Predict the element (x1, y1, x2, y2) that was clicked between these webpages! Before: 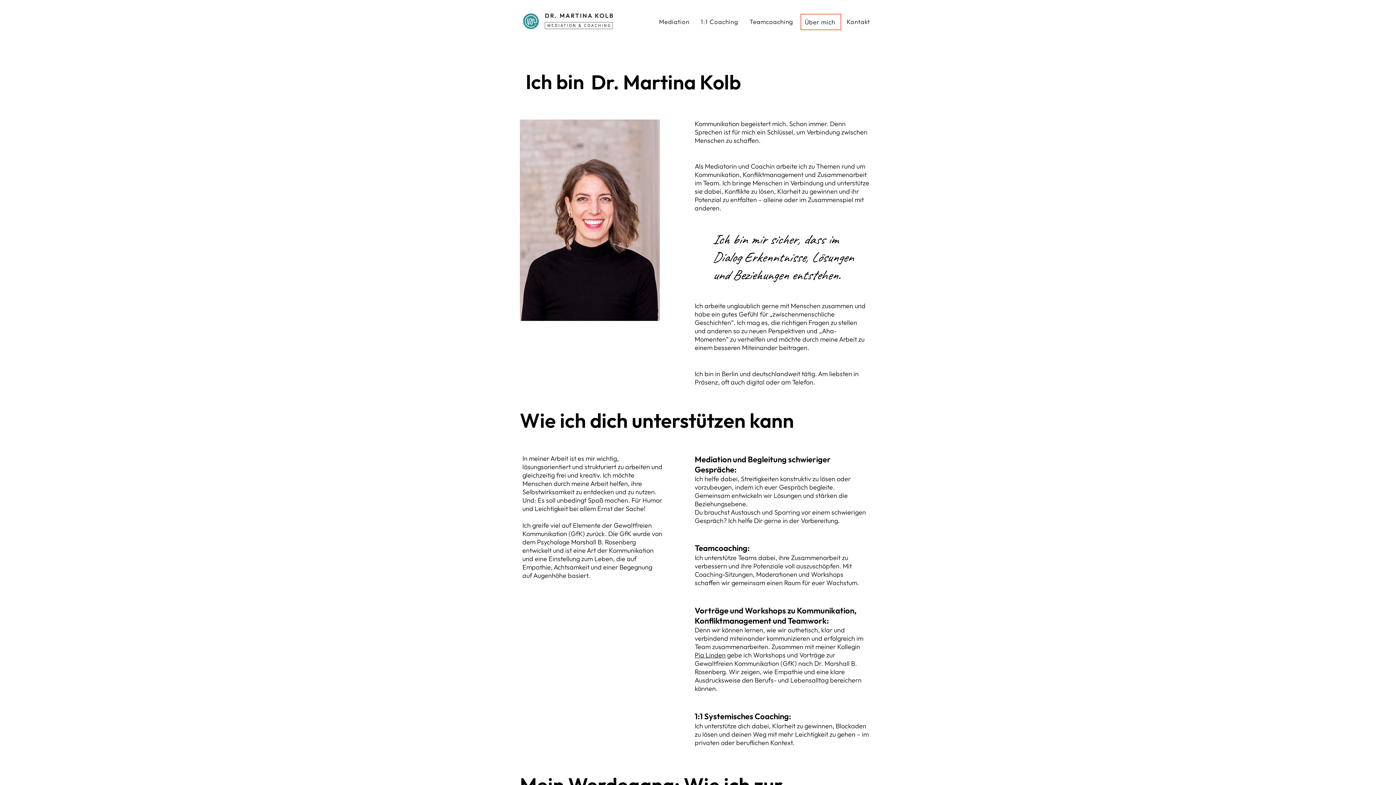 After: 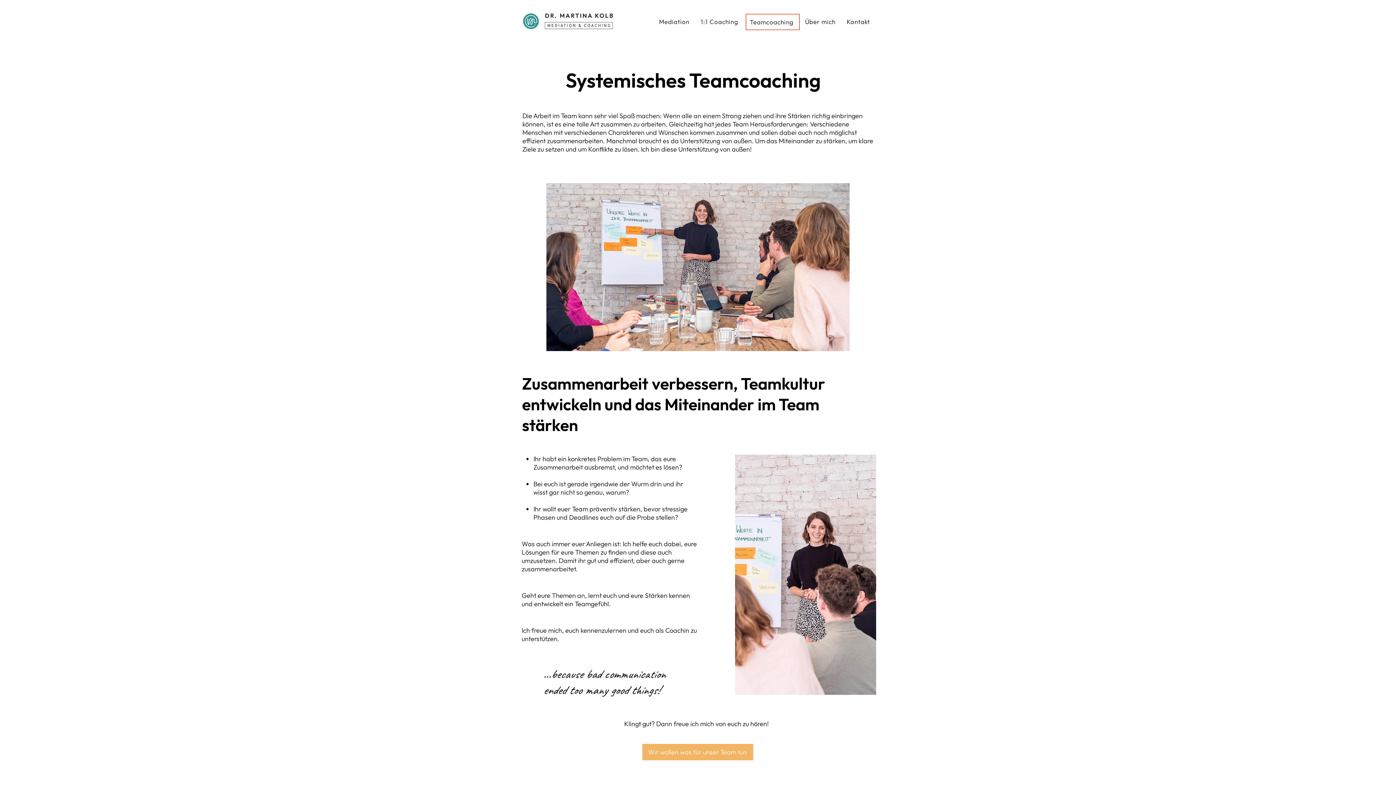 Action: bbox: (745, 13, 799, 29) label: Teamcoaching